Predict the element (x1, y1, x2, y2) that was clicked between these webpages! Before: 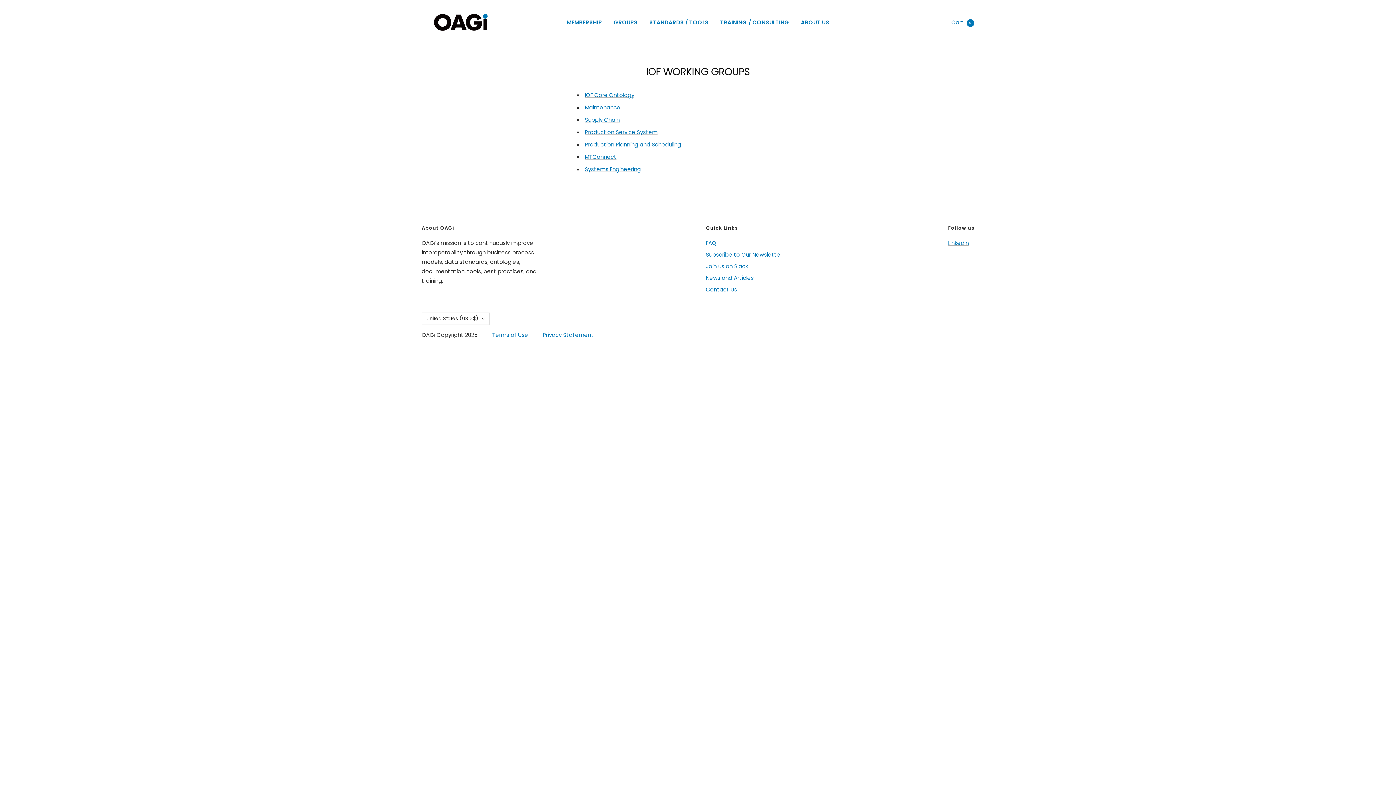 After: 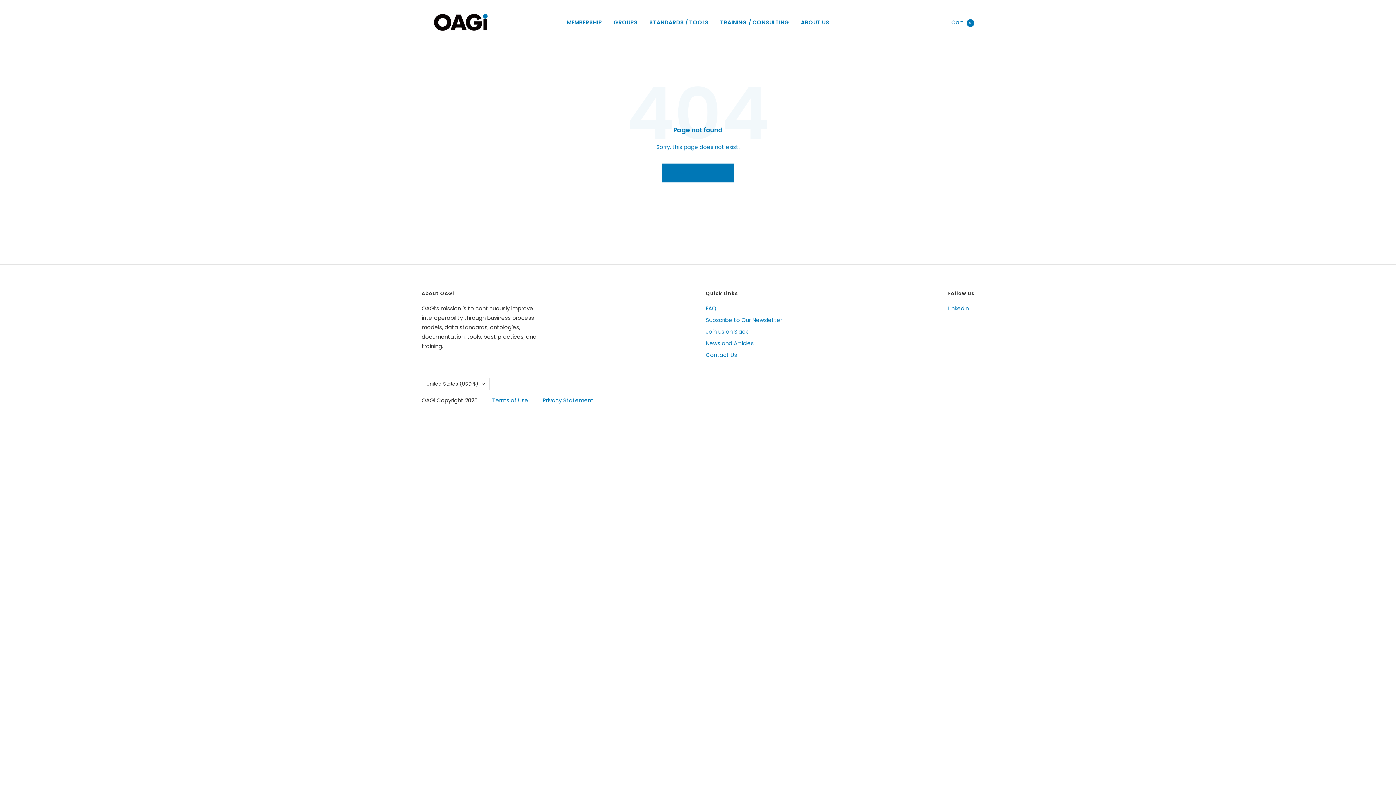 Action: bbox: (542, 331, 593, 338) label: Privacy Statement